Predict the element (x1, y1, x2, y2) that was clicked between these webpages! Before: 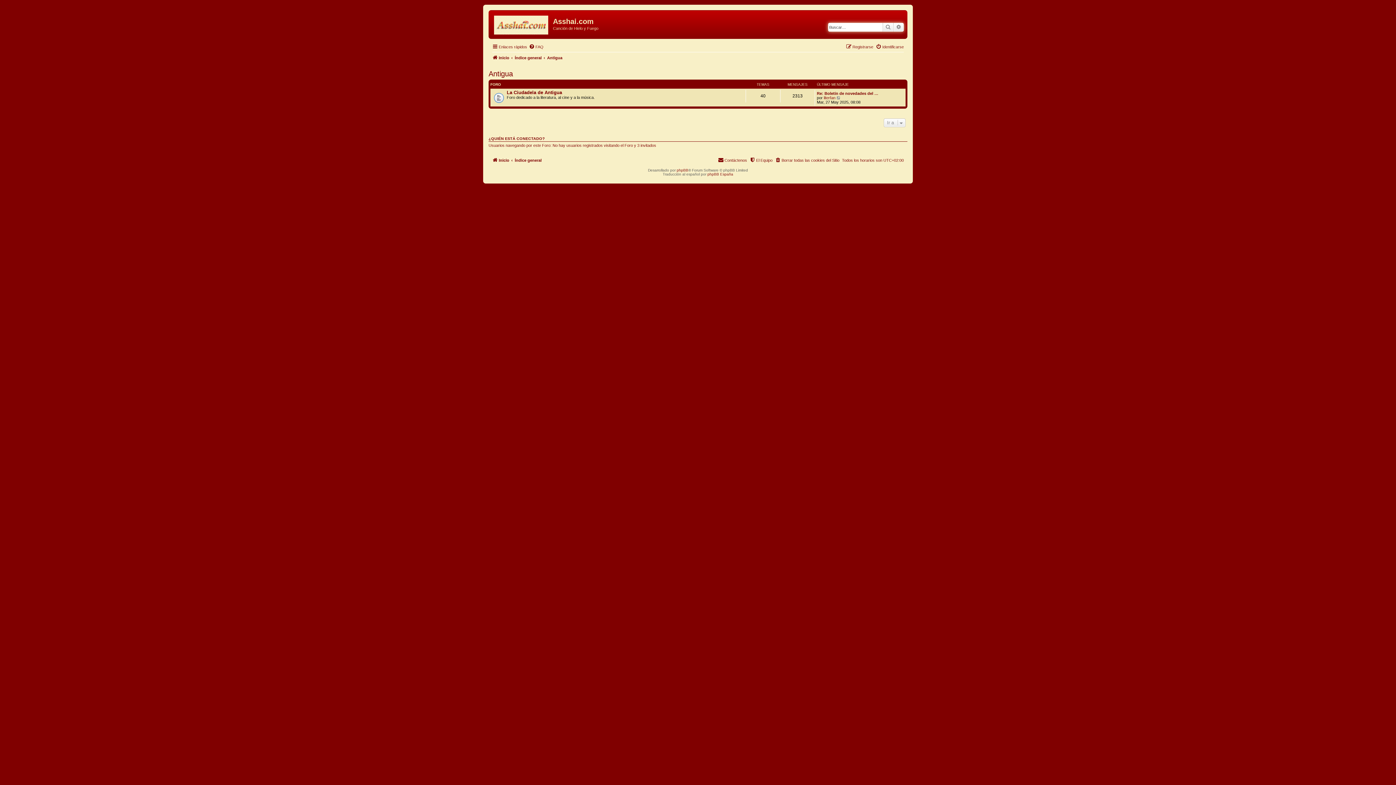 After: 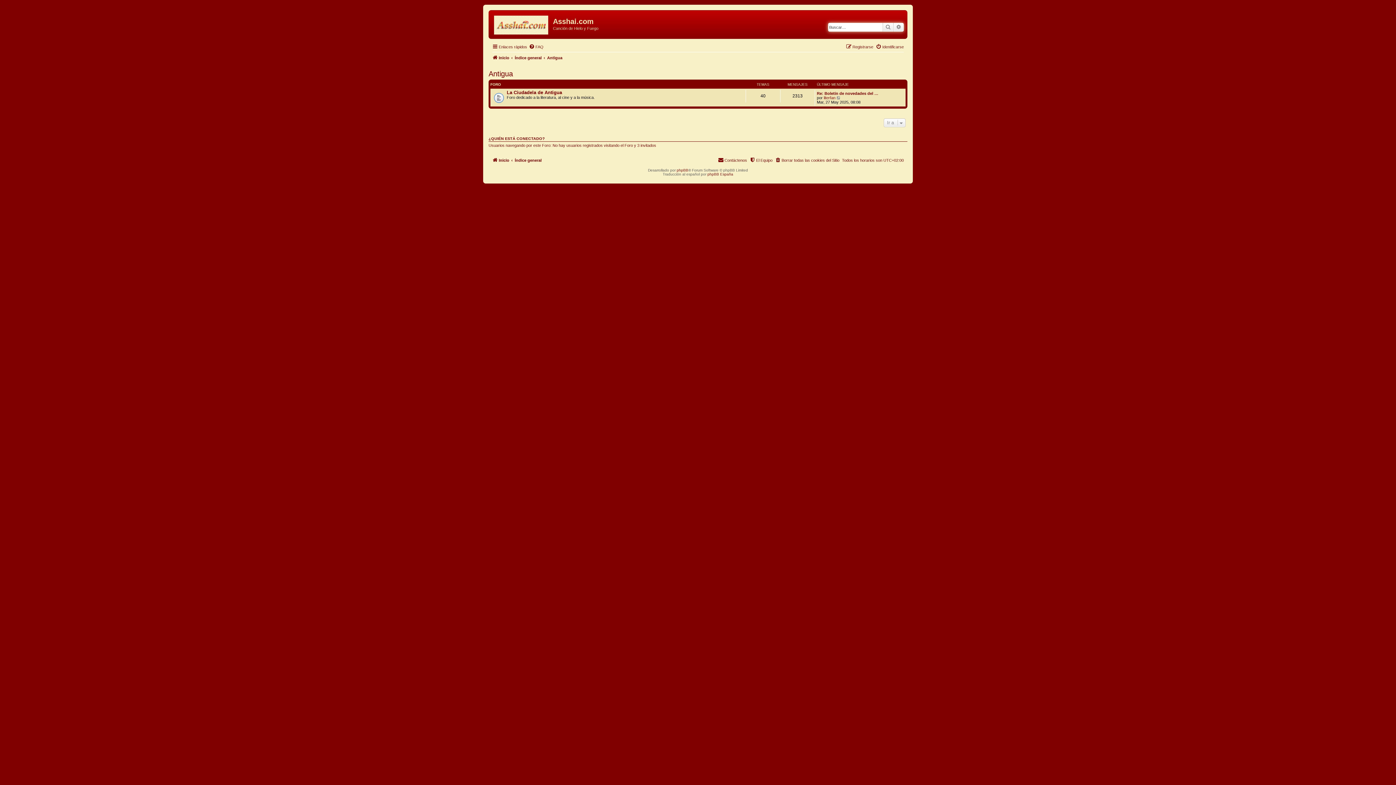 Action: bbox: (547, 53, 562, 62) label: Antigua